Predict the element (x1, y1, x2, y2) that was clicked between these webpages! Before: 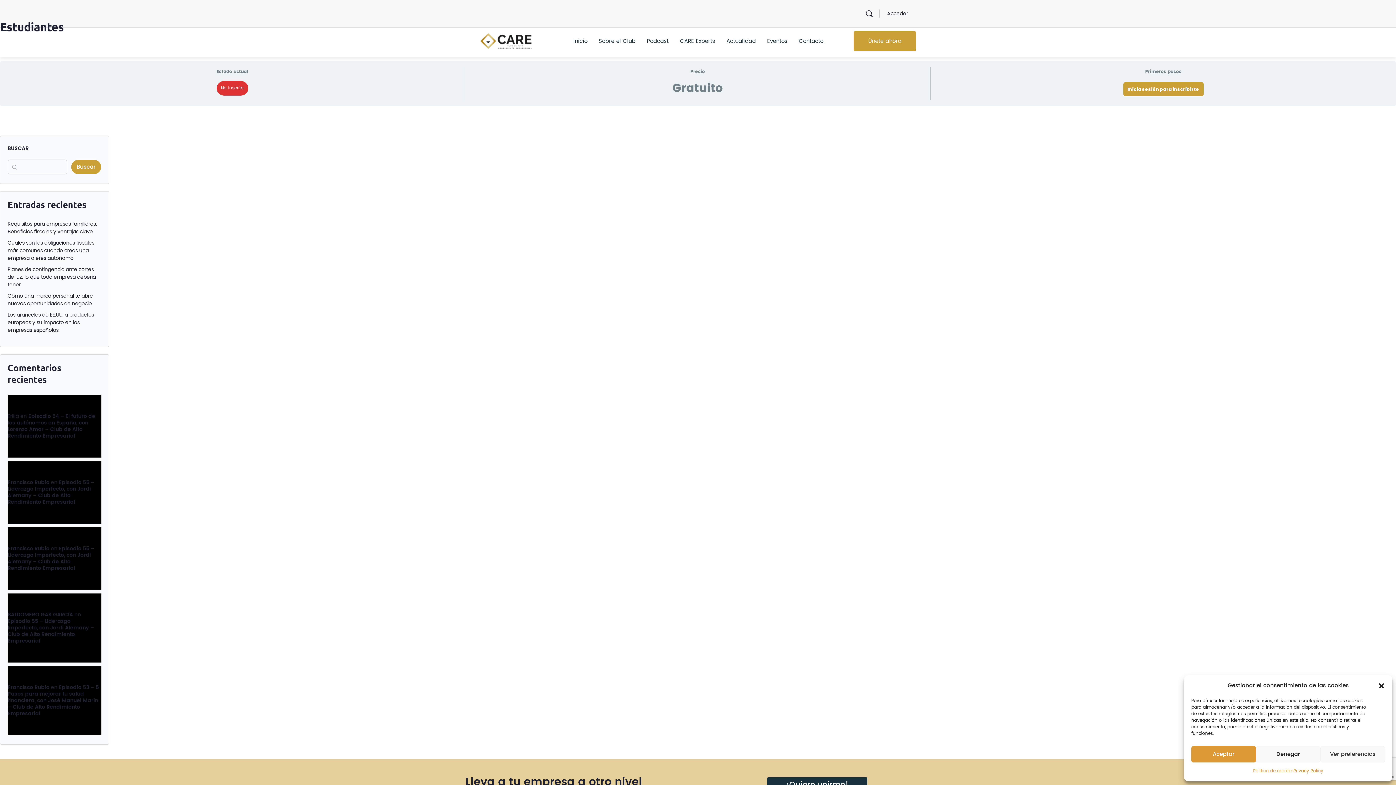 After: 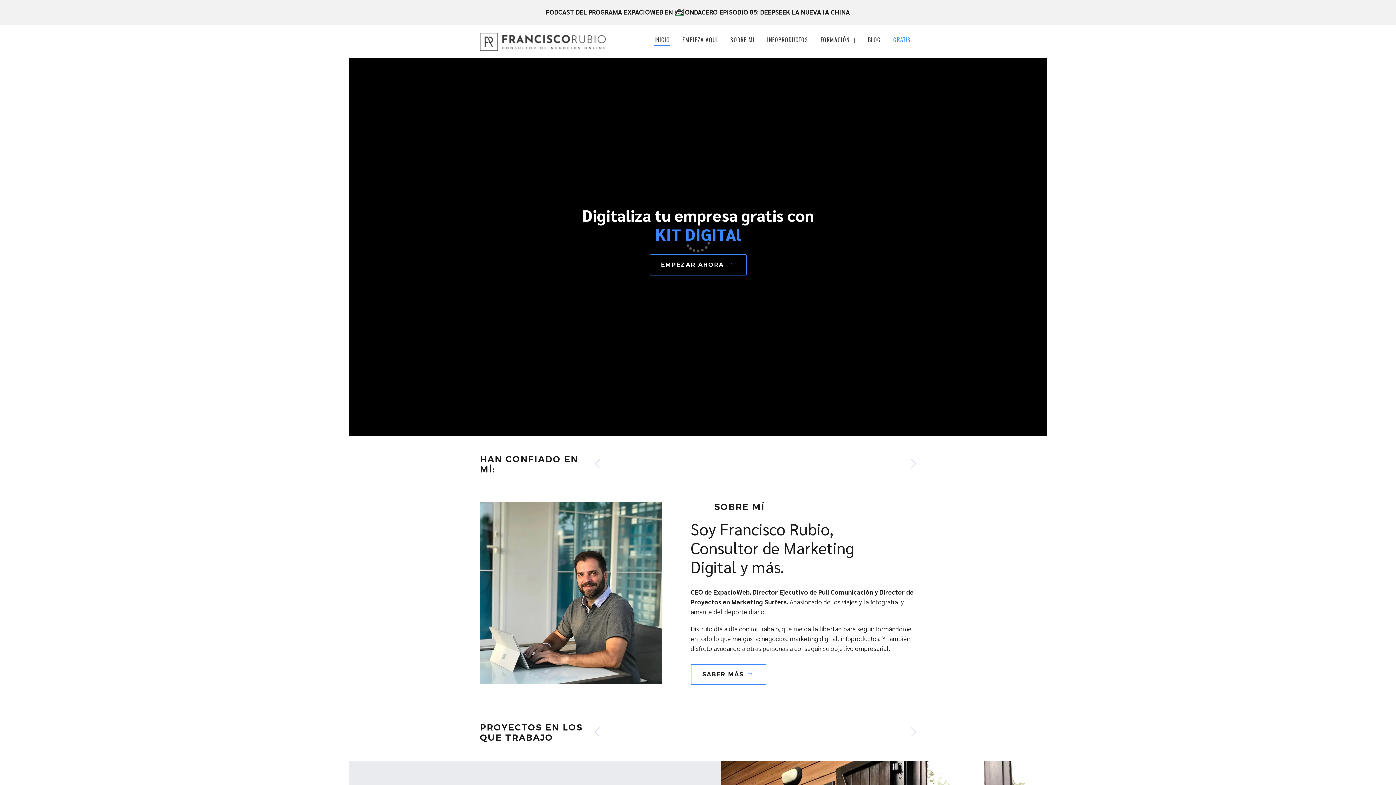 Action: label: Francisco Rubio bbox: (7, 544, 49, 553)